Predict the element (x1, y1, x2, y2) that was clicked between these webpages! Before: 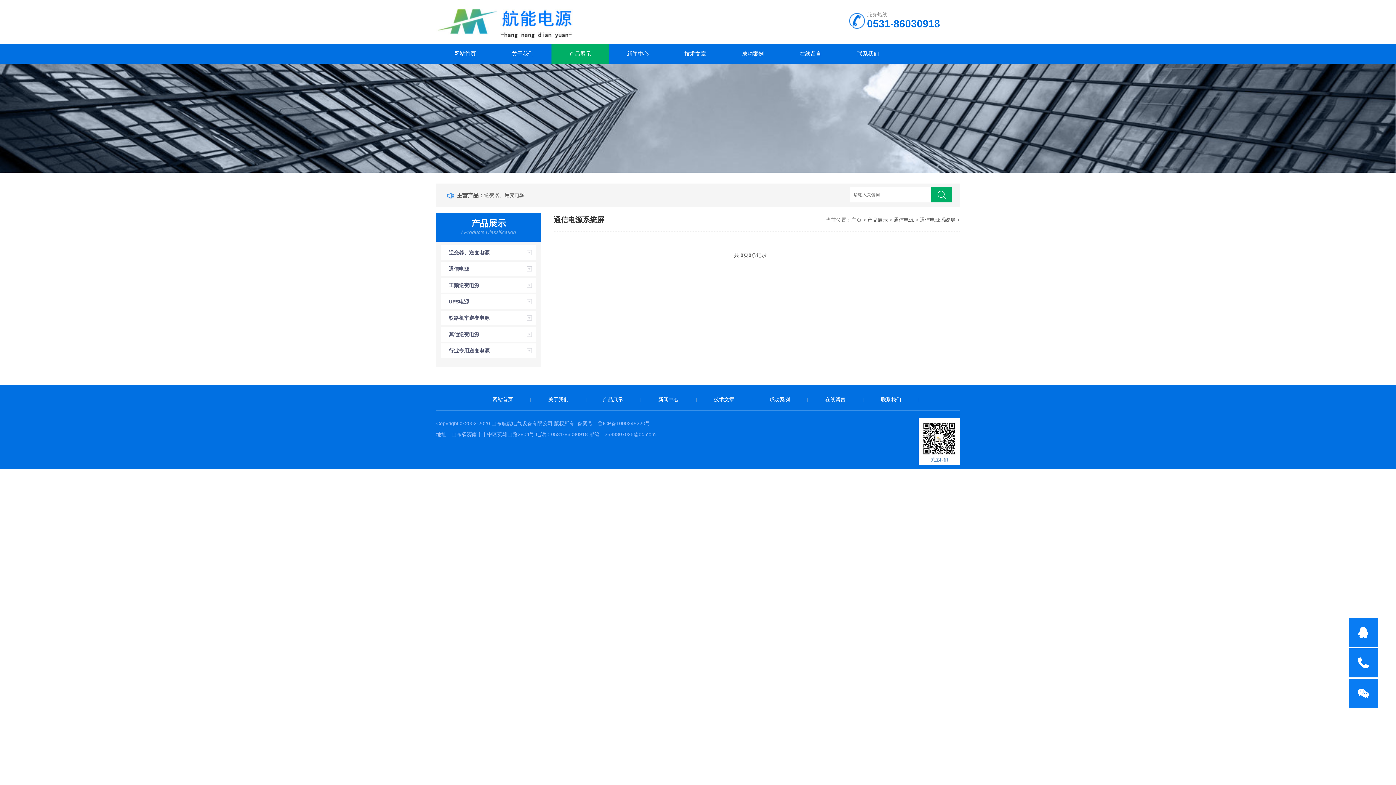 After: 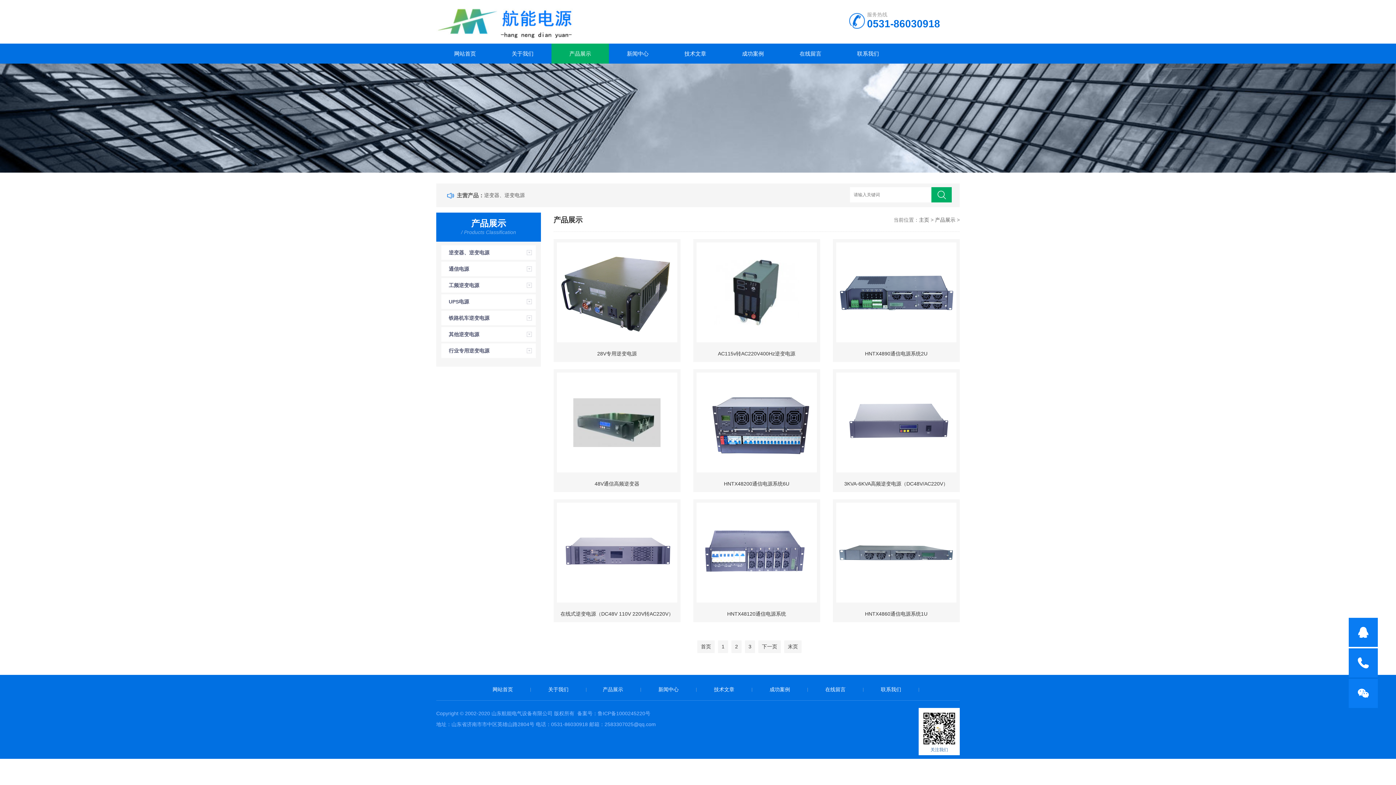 Action: label: 产品展示 bbox: (551, 43, 609, 63)